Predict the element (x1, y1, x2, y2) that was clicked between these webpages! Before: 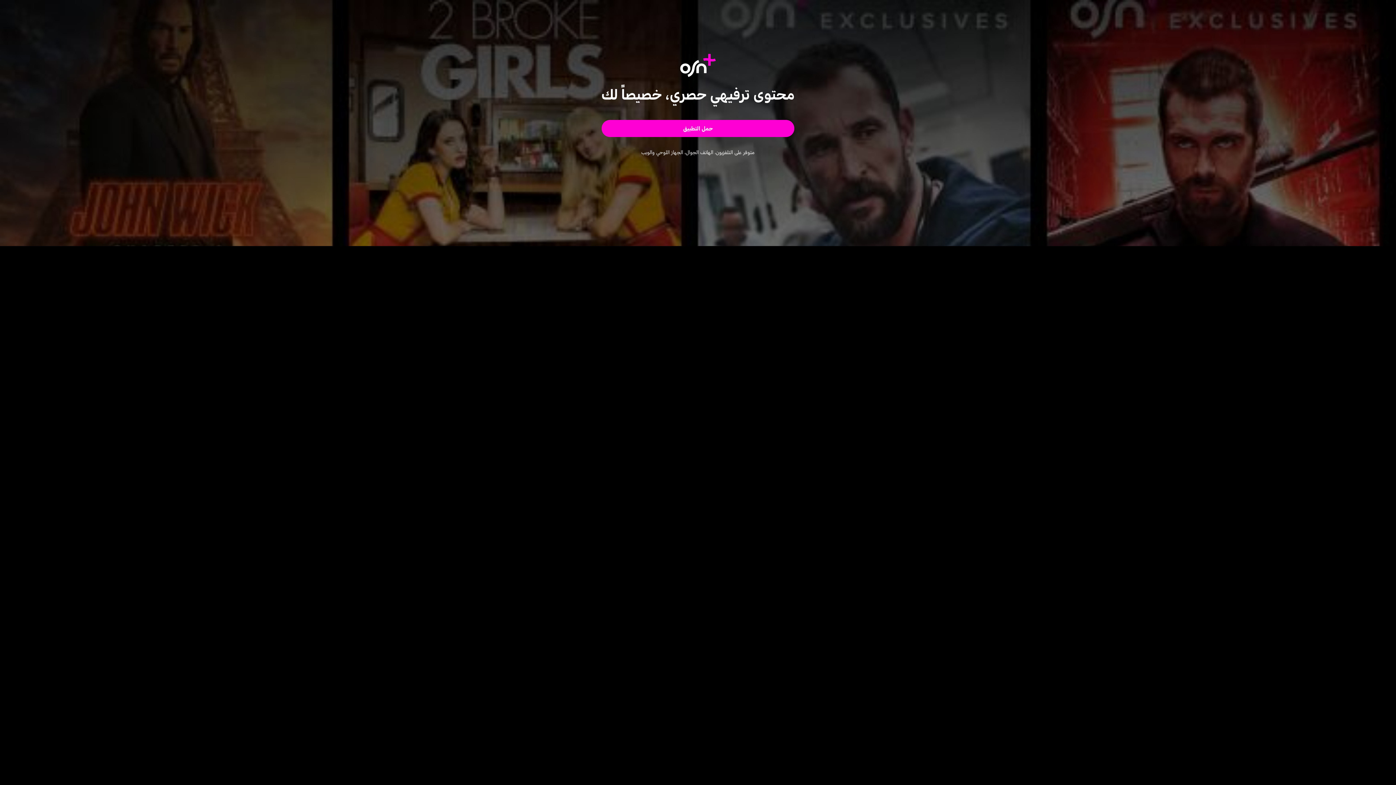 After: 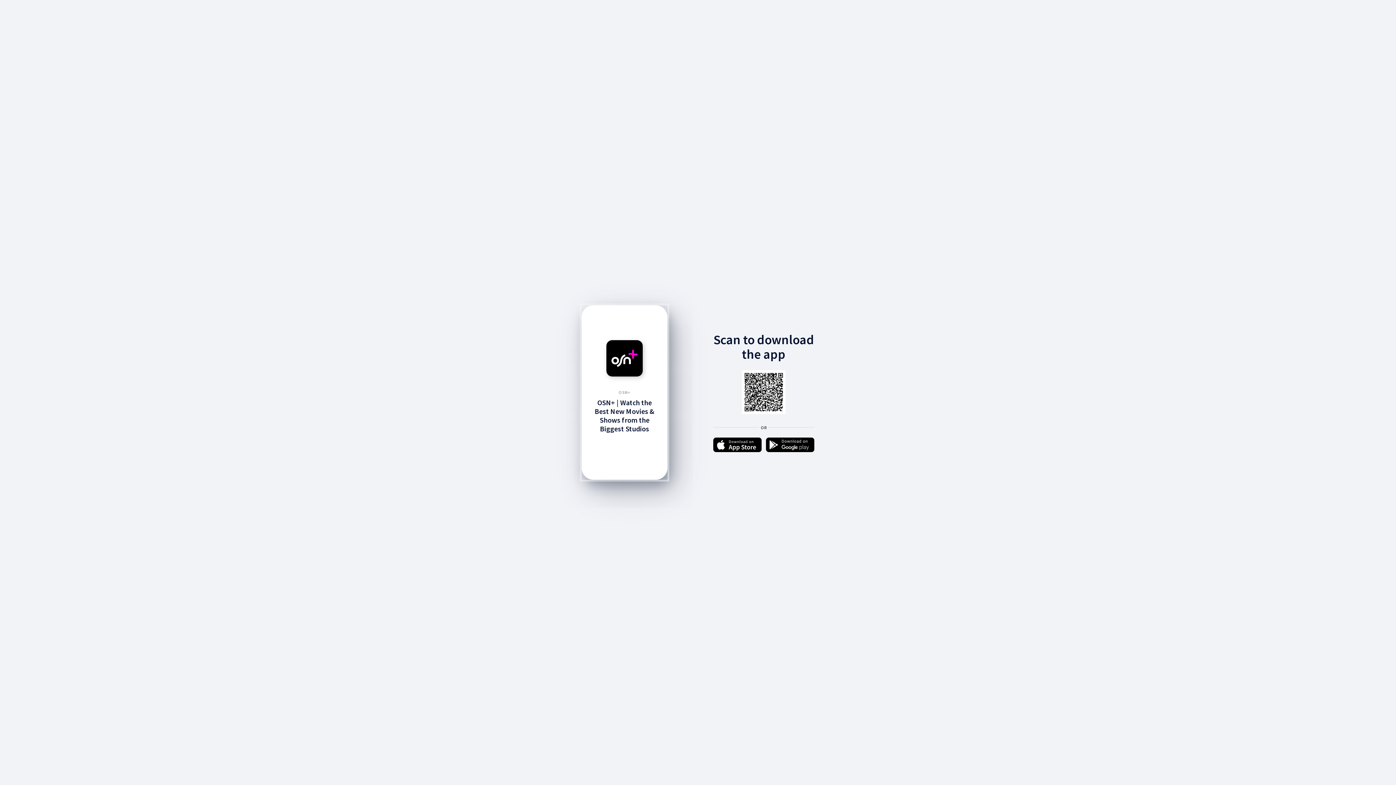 Action: bbox: (601, 120, 794, 137) label: حمل التطبيق